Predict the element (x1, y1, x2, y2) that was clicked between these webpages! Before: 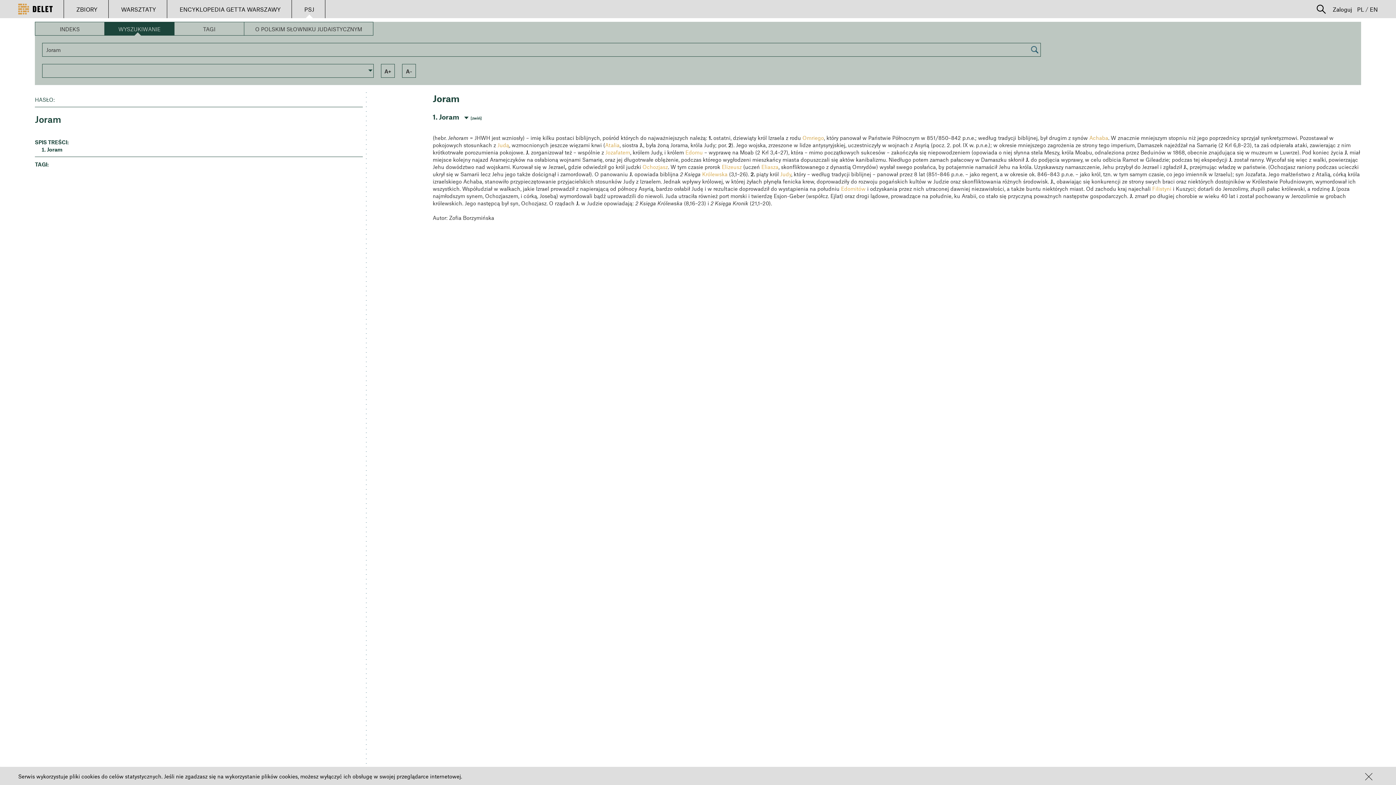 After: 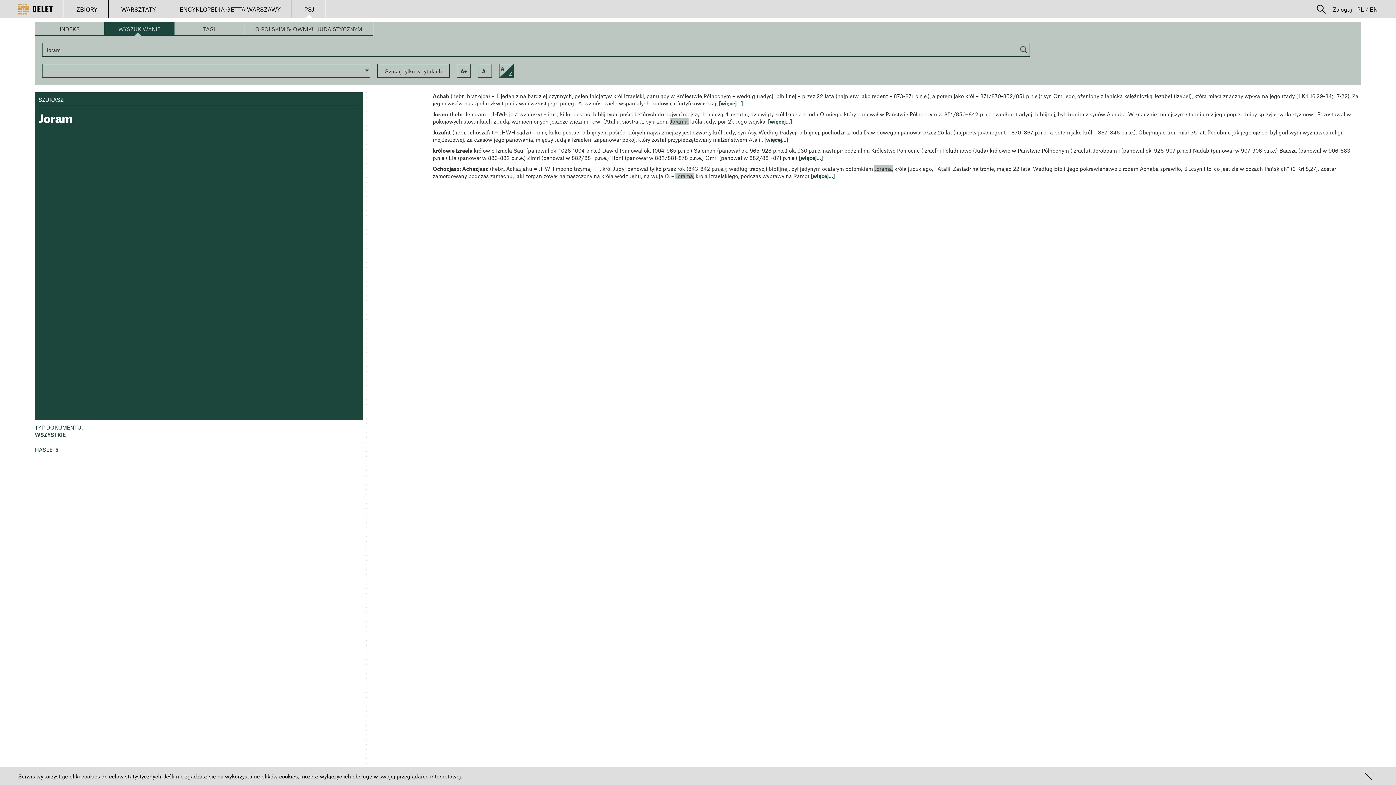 Action: bbox: (1030, 42, 1041, 56)